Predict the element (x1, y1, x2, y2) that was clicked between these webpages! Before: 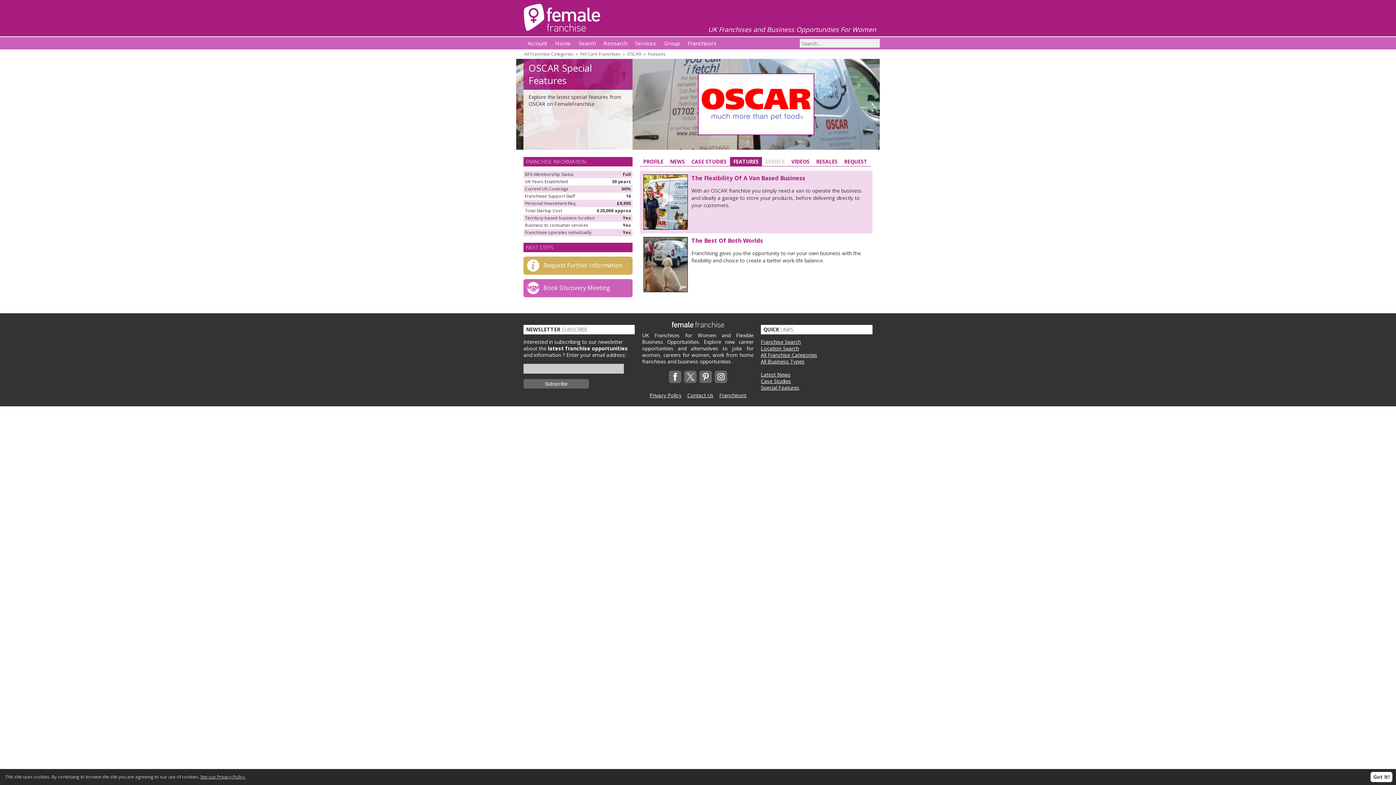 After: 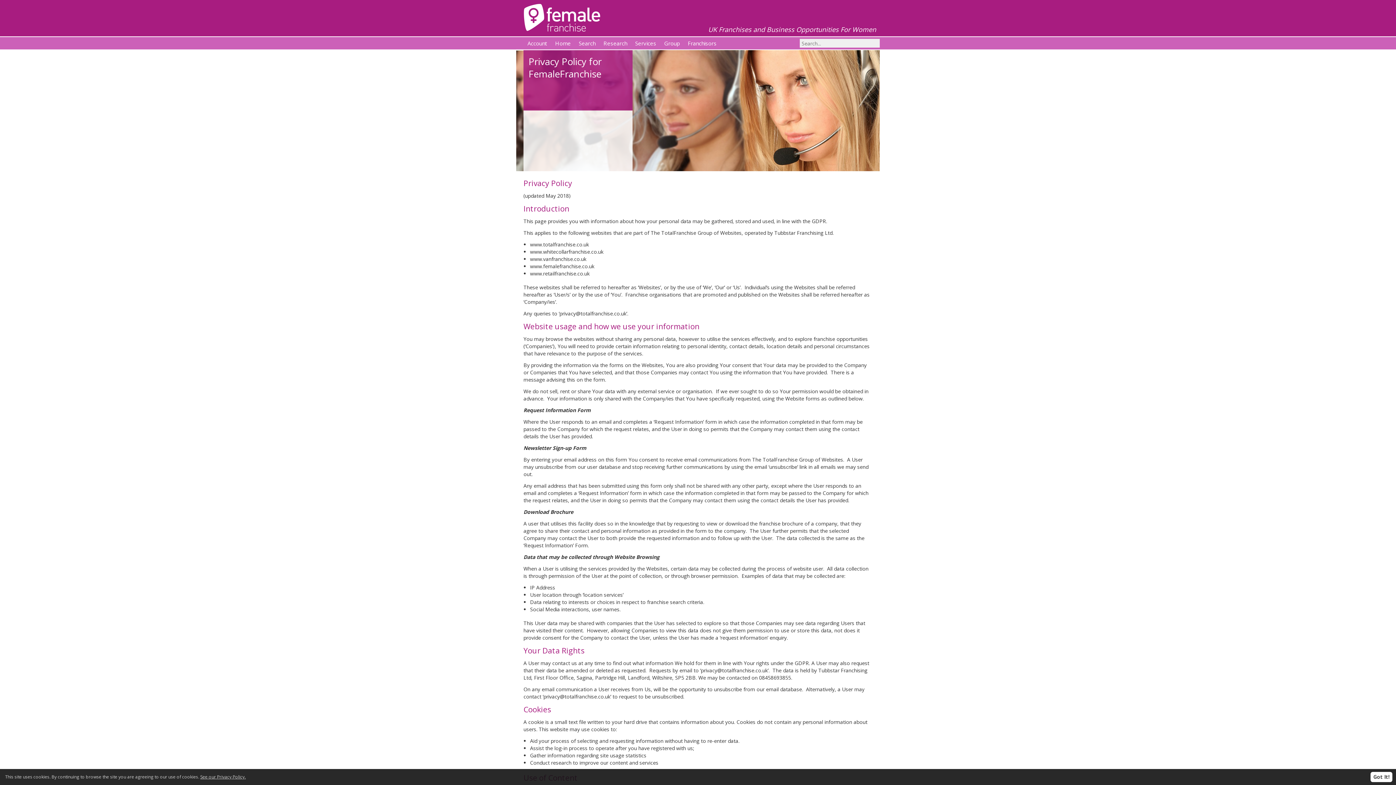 Action: label: See our Privacy Policy. bbox: (200, 774, 245, 780)